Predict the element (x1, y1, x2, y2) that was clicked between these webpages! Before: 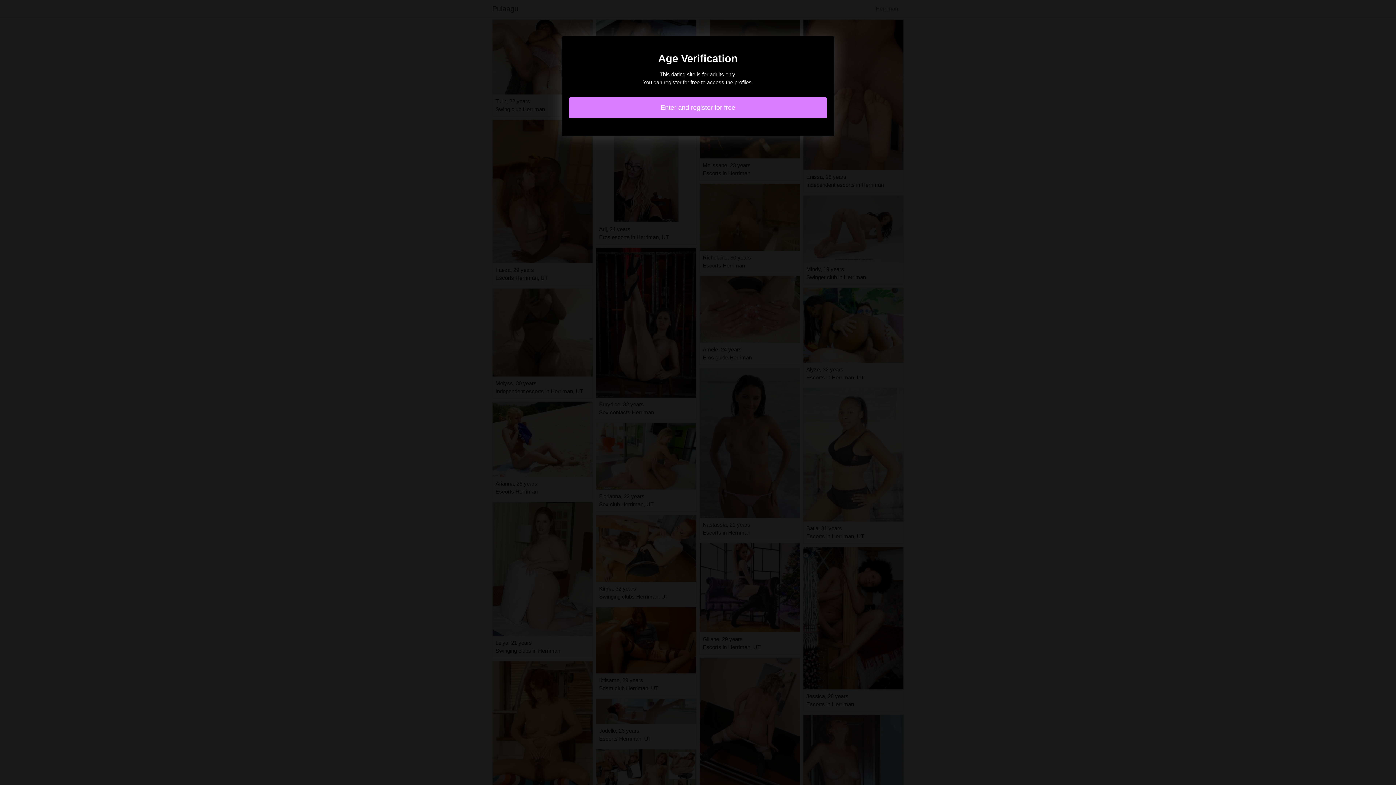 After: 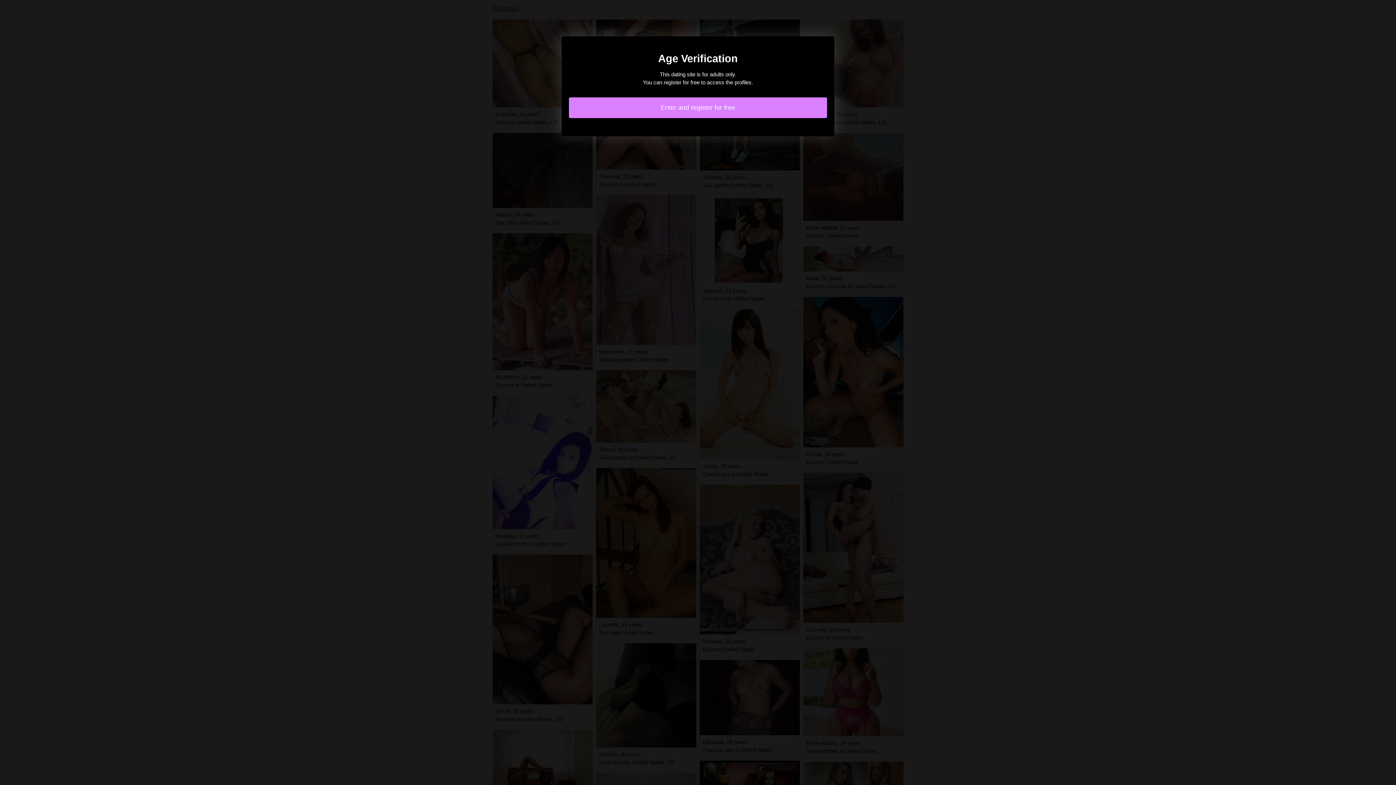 Action: bbox: (569, 97, 827, 118) label: Enter and register for free